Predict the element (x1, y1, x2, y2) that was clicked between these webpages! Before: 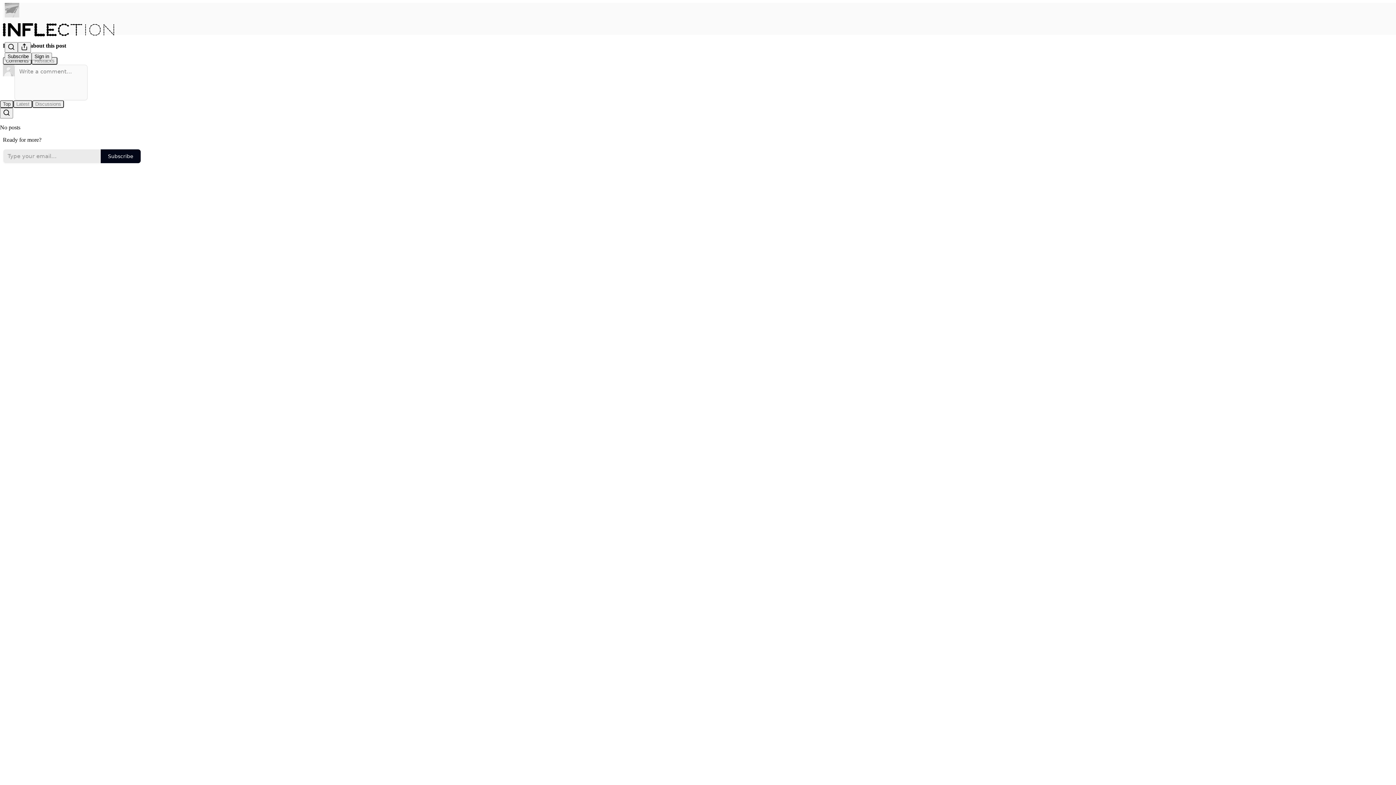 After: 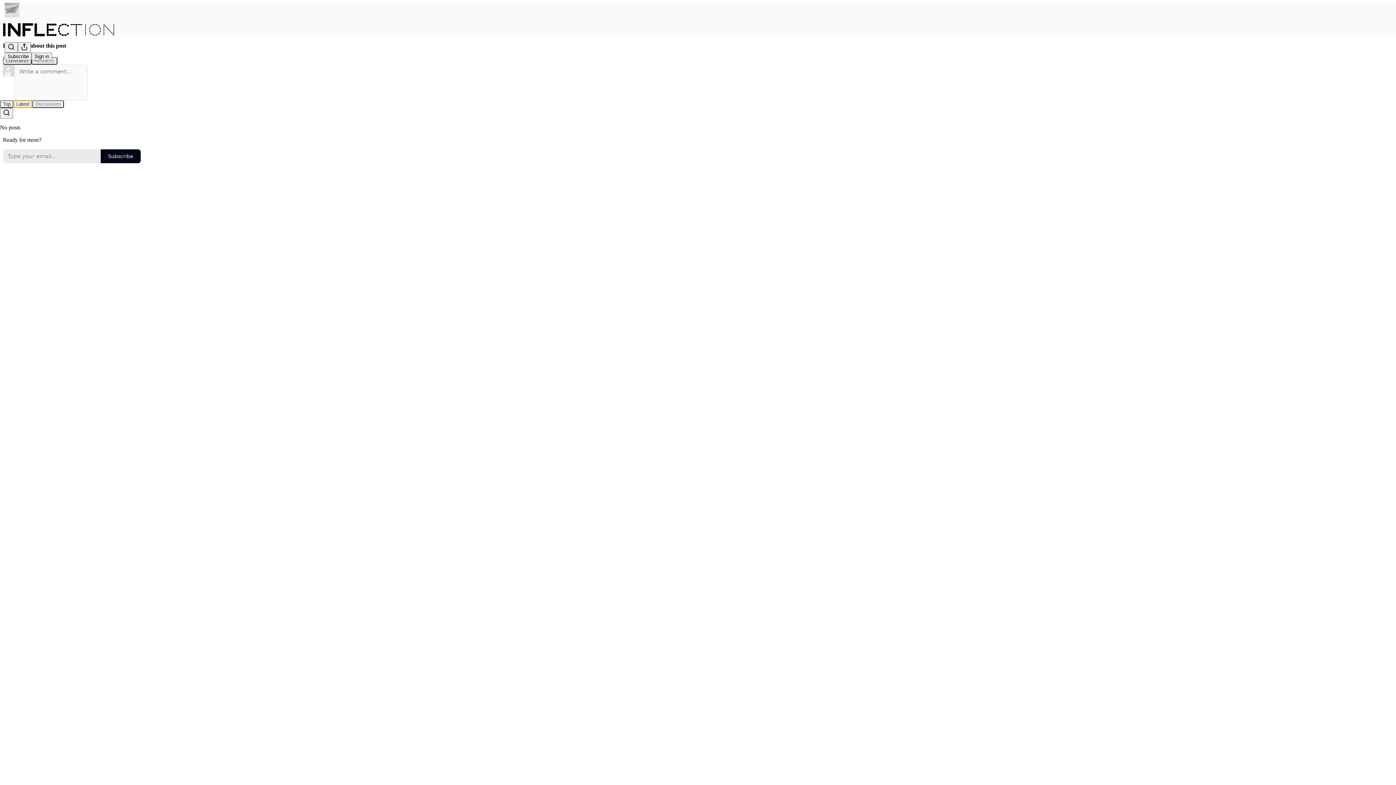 Action: label: Latest bbox: (13, 100, 32, 107)